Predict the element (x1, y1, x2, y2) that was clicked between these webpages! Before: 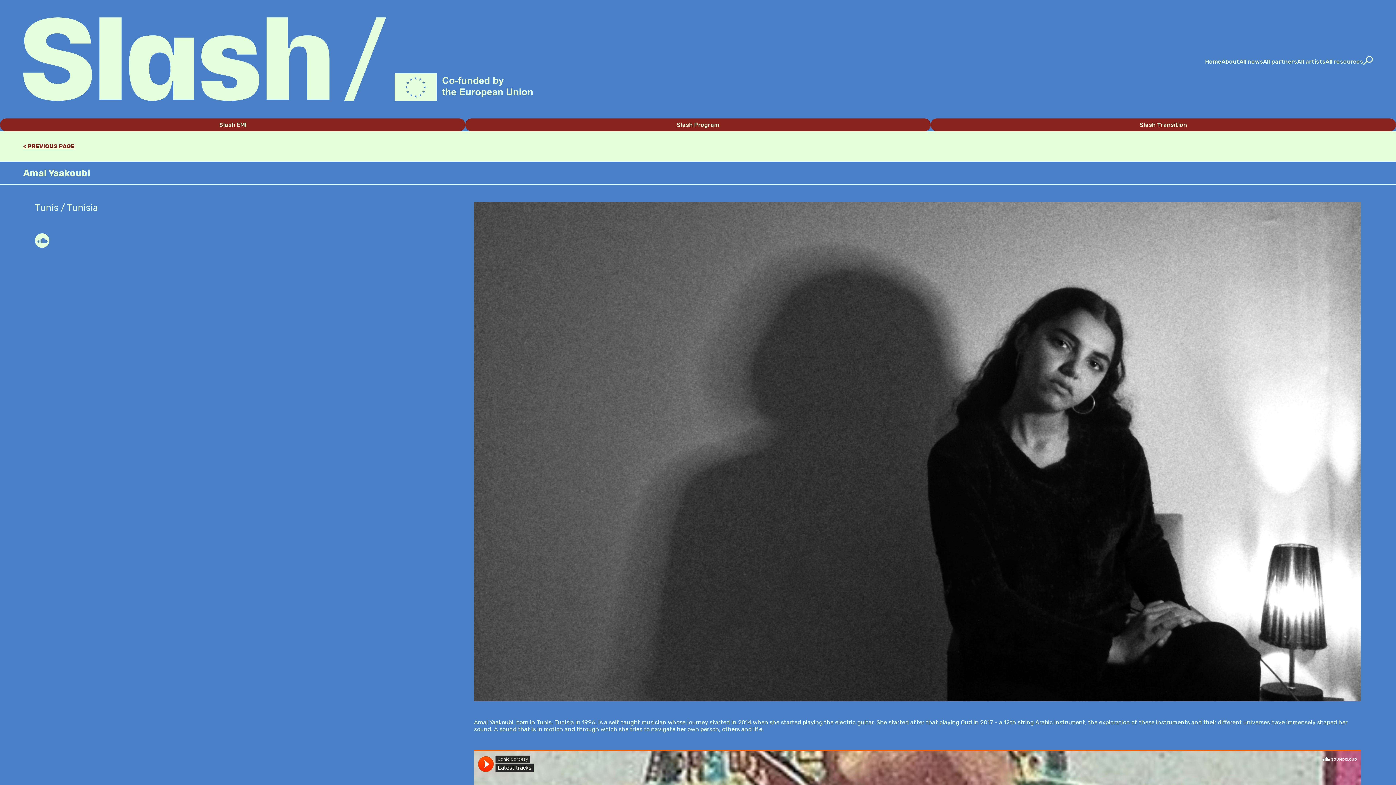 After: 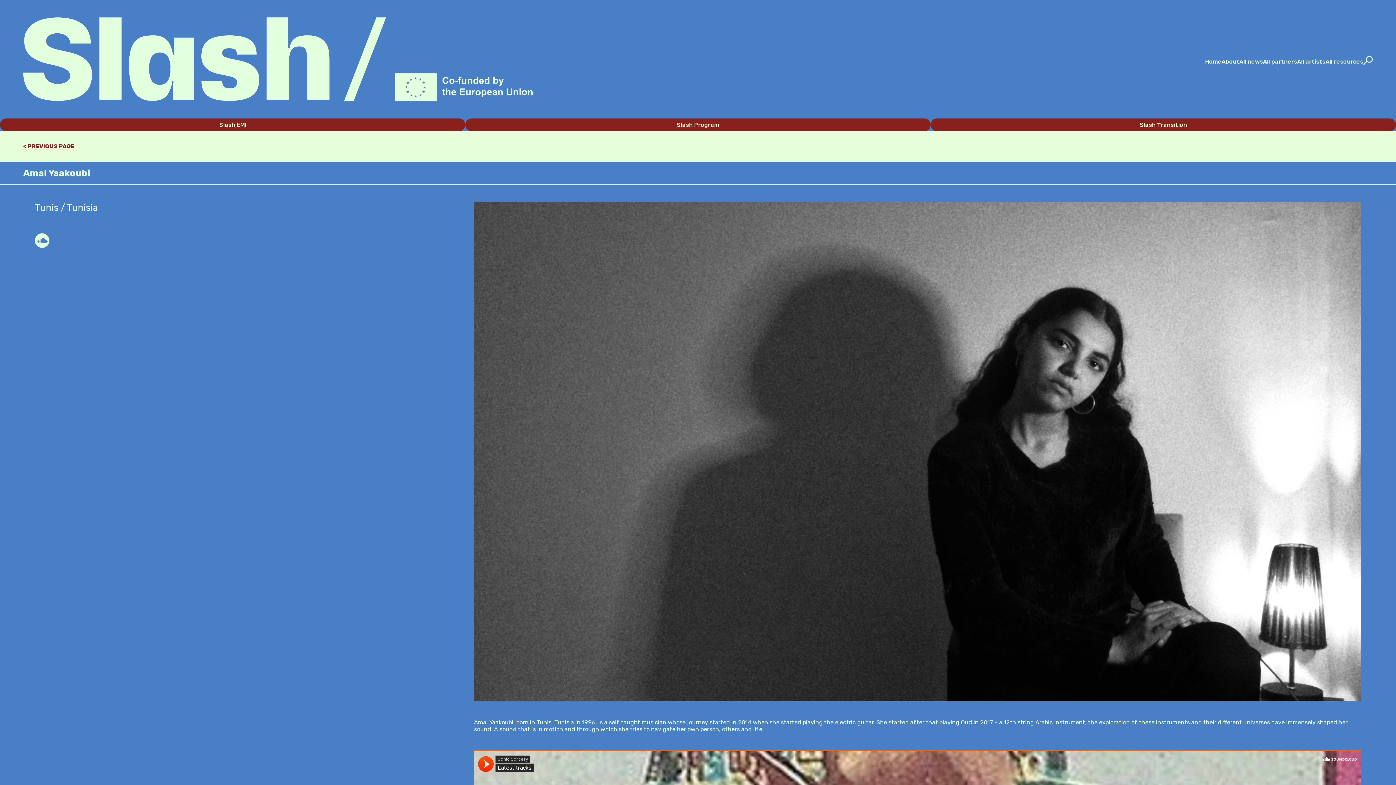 Action: bbox: (34, 233, 49, 248)